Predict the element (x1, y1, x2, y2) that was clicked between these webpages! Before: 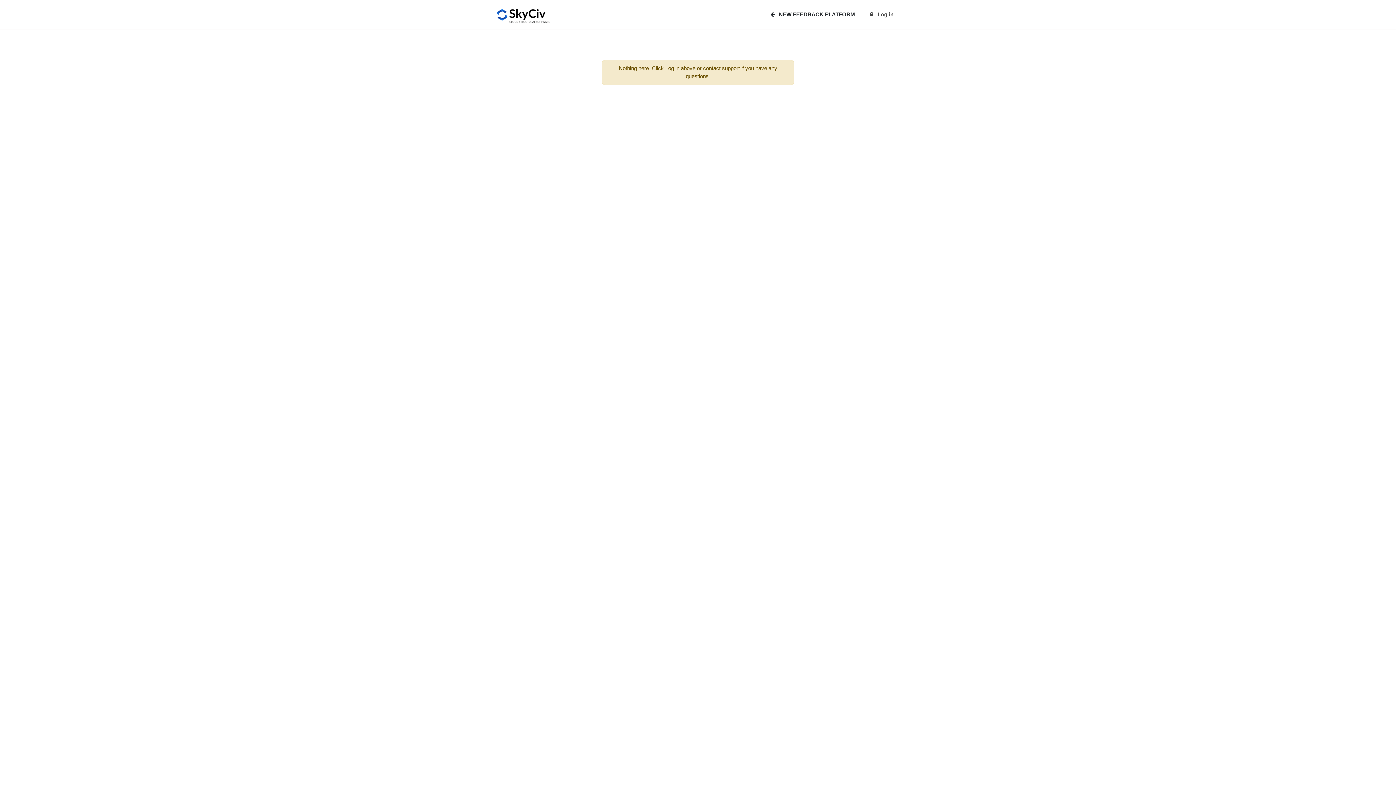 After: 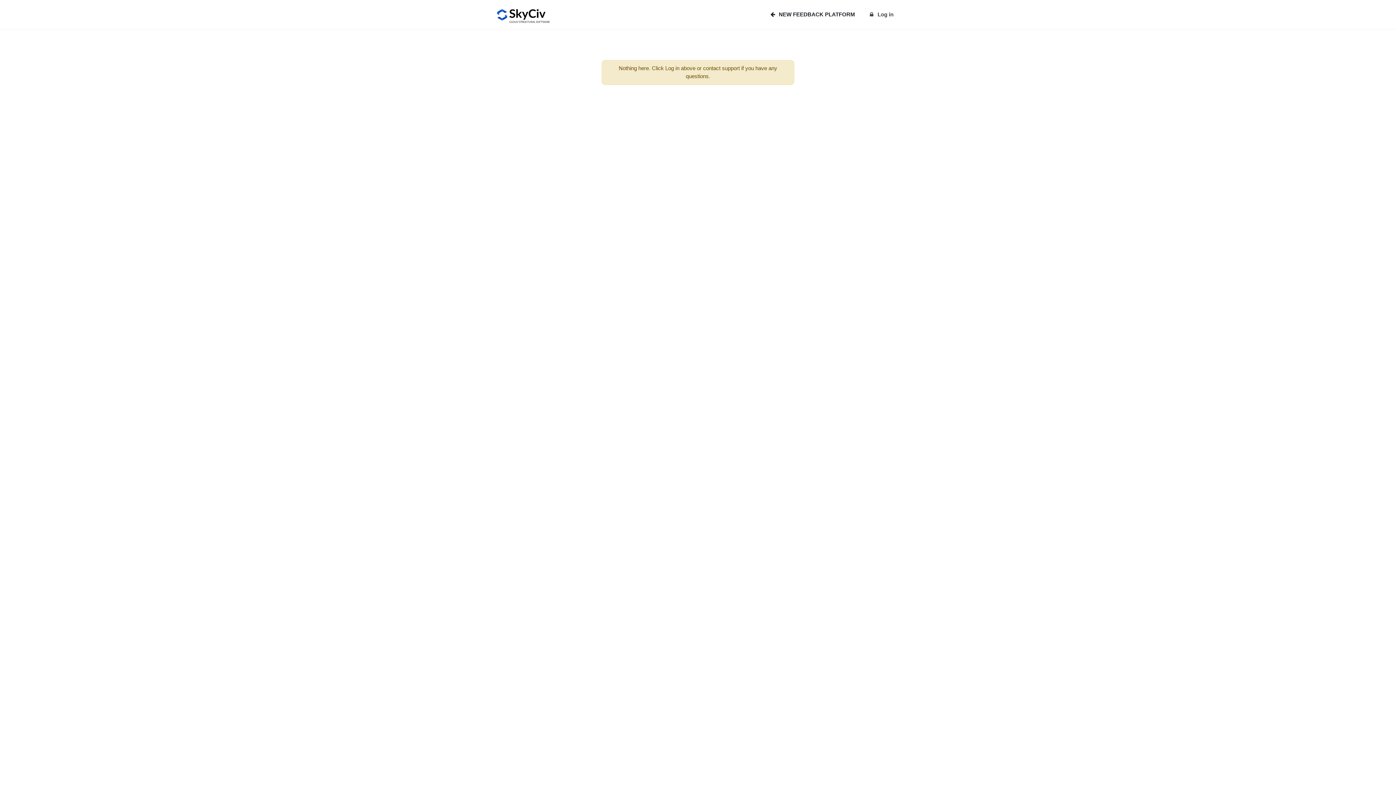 Action: bbox: (496, 10, 550, 17)